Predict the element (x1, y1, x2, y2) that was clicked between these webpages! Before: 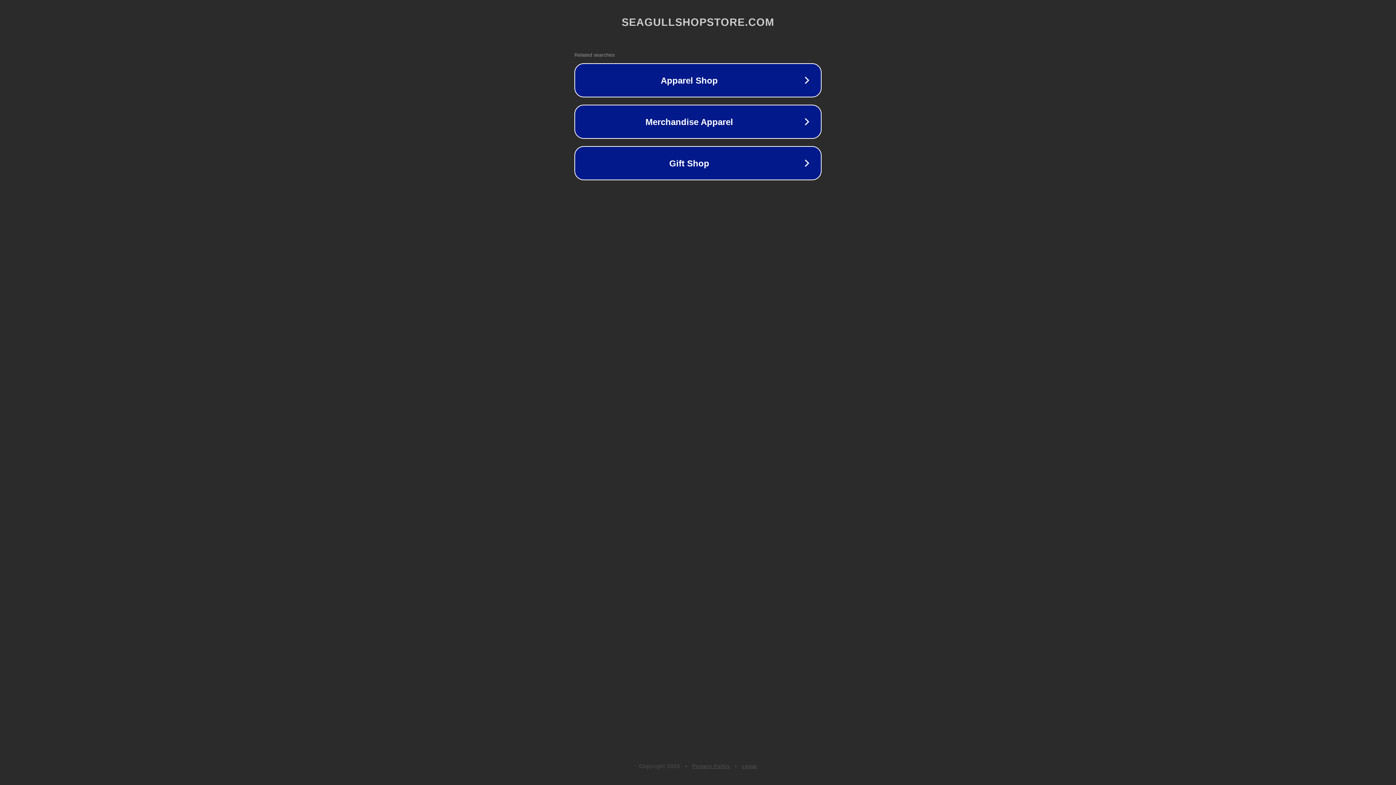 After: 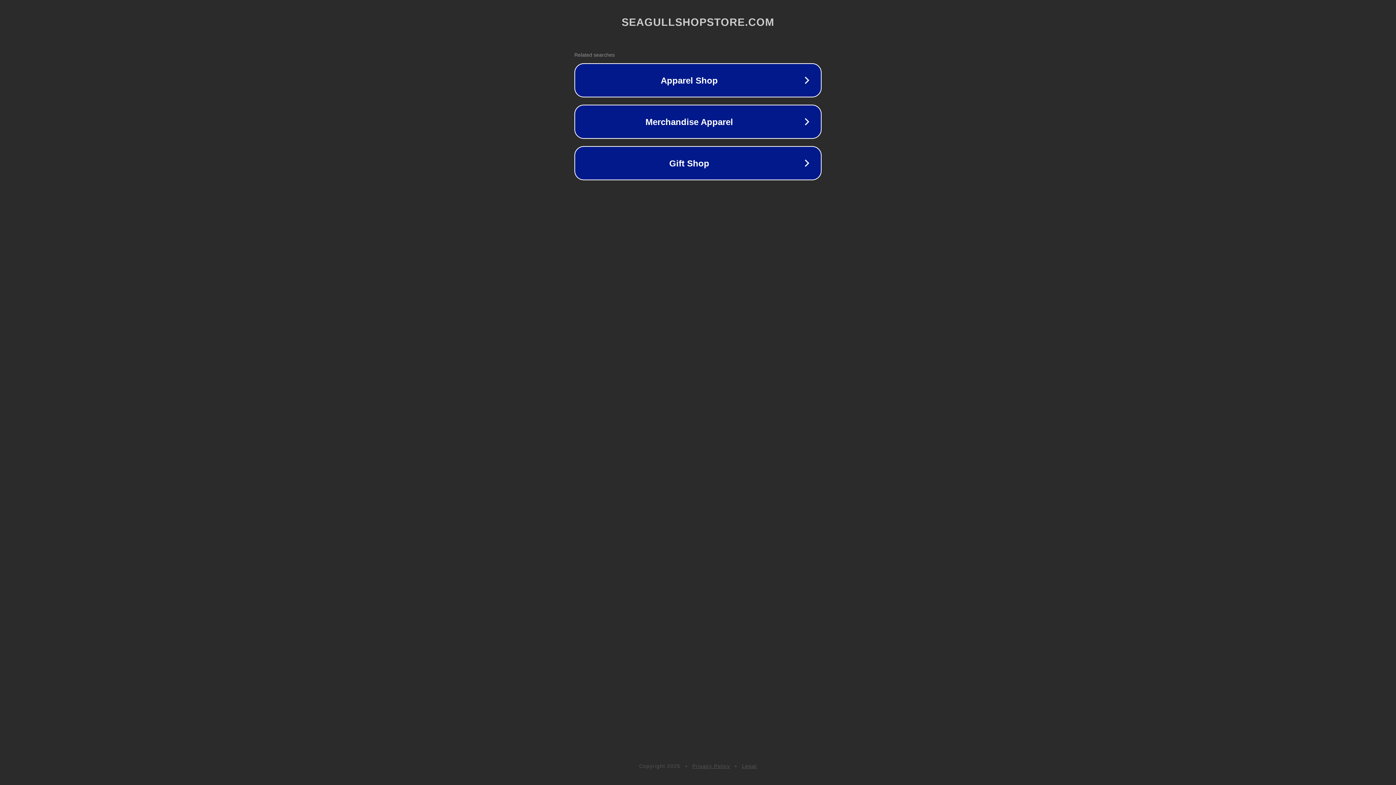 Action: label: Privacy Policy bbox: (692, 763, 730, 769)